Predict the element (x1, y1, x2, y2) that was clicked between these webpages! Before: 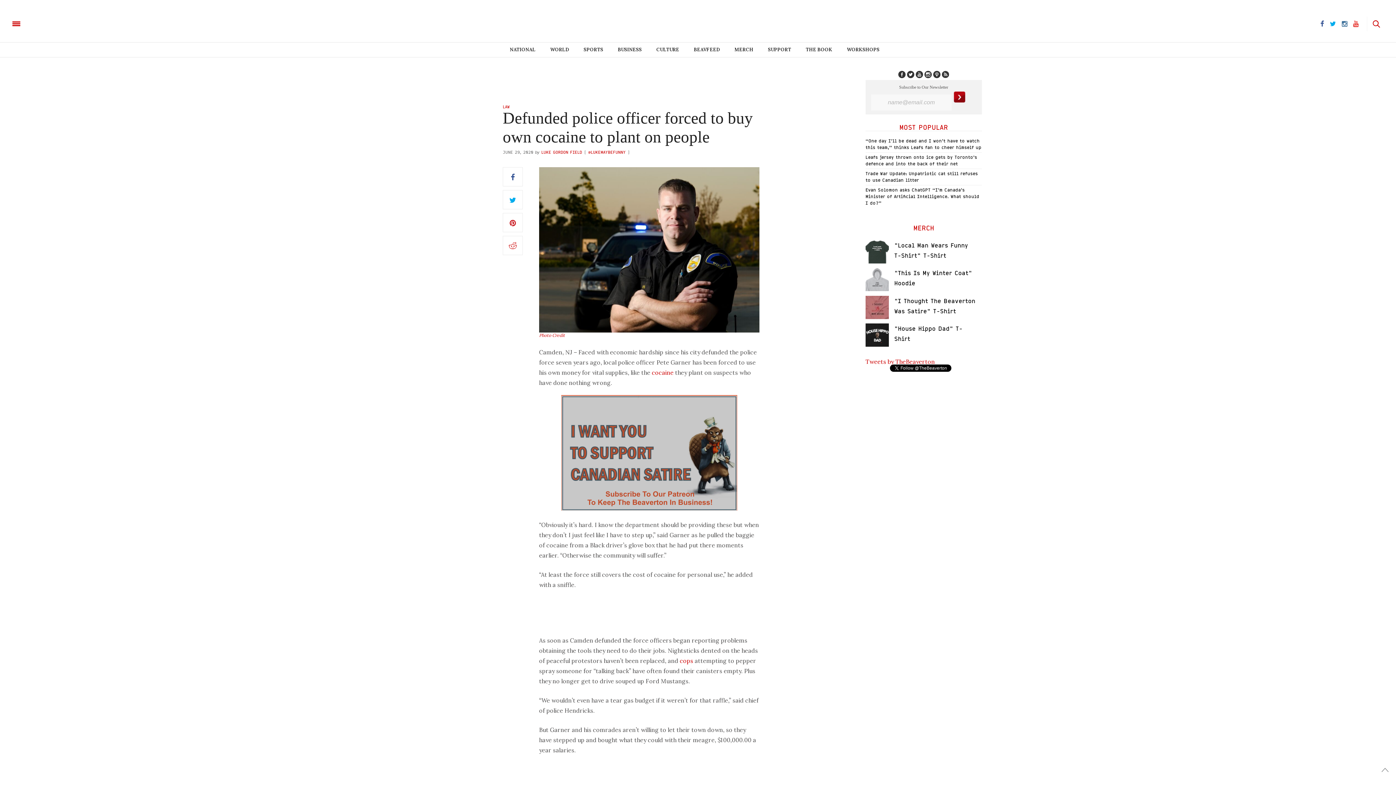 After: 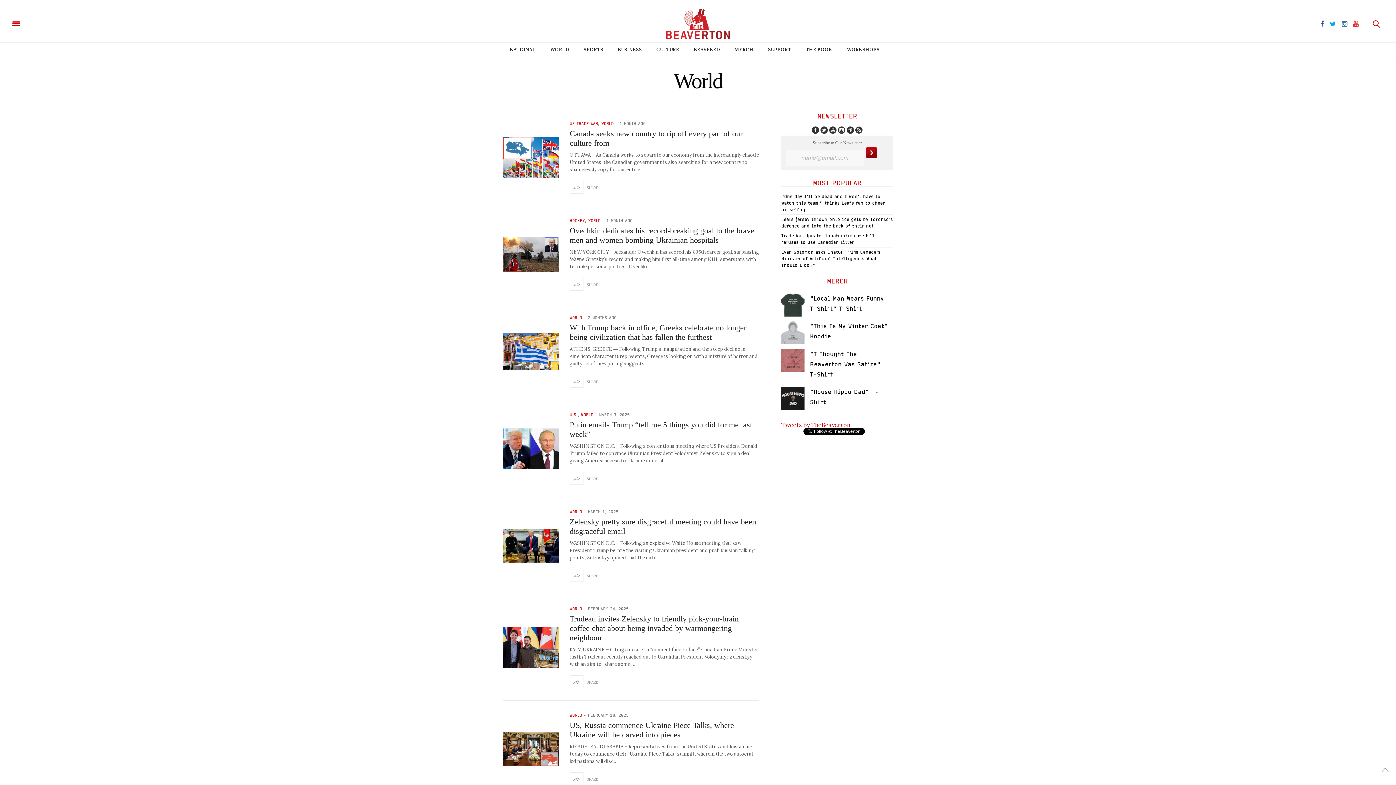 Action: bbox: (550, 42, 569, 57) label: WORLD